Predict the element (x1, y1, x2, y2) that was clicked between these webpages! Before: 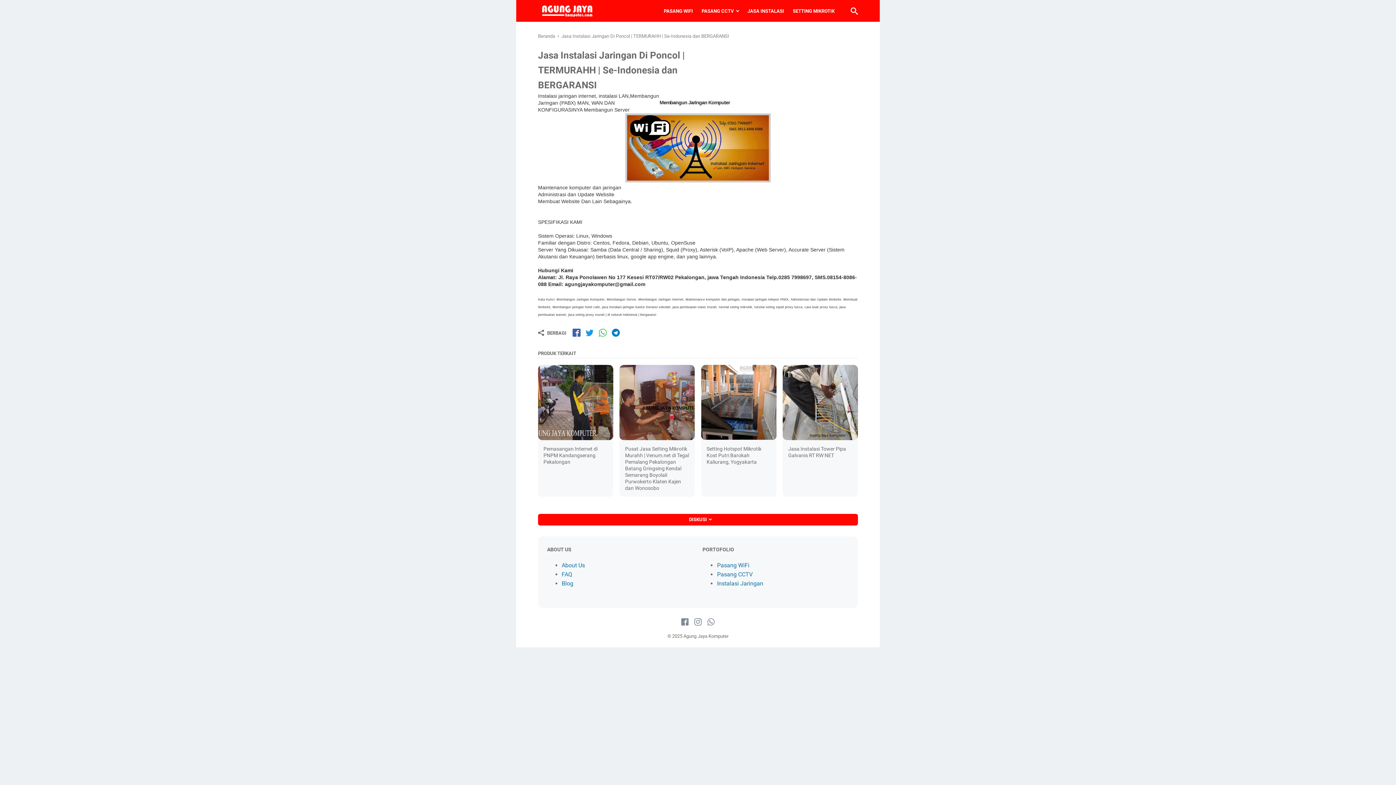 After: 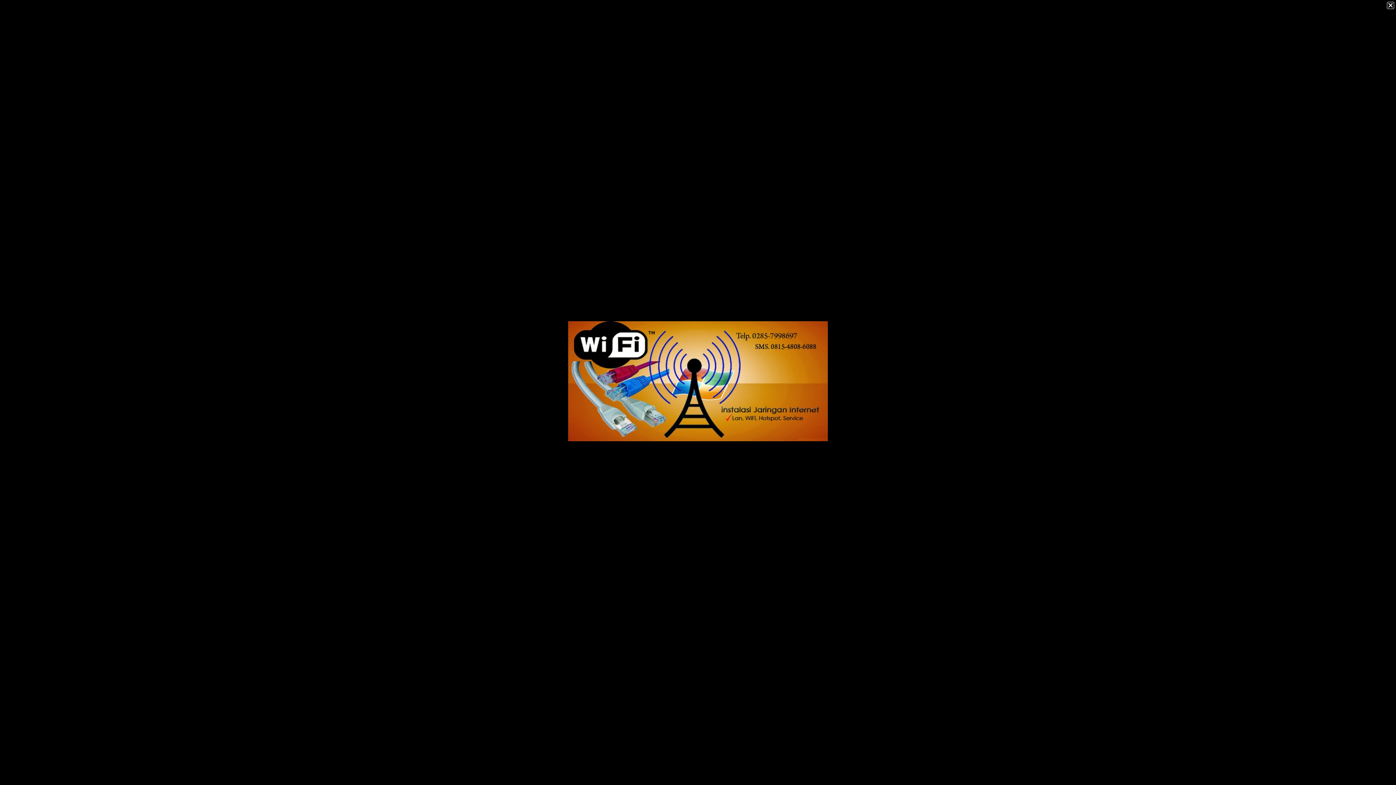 Action: bbox: (625, 113, 770, 184)